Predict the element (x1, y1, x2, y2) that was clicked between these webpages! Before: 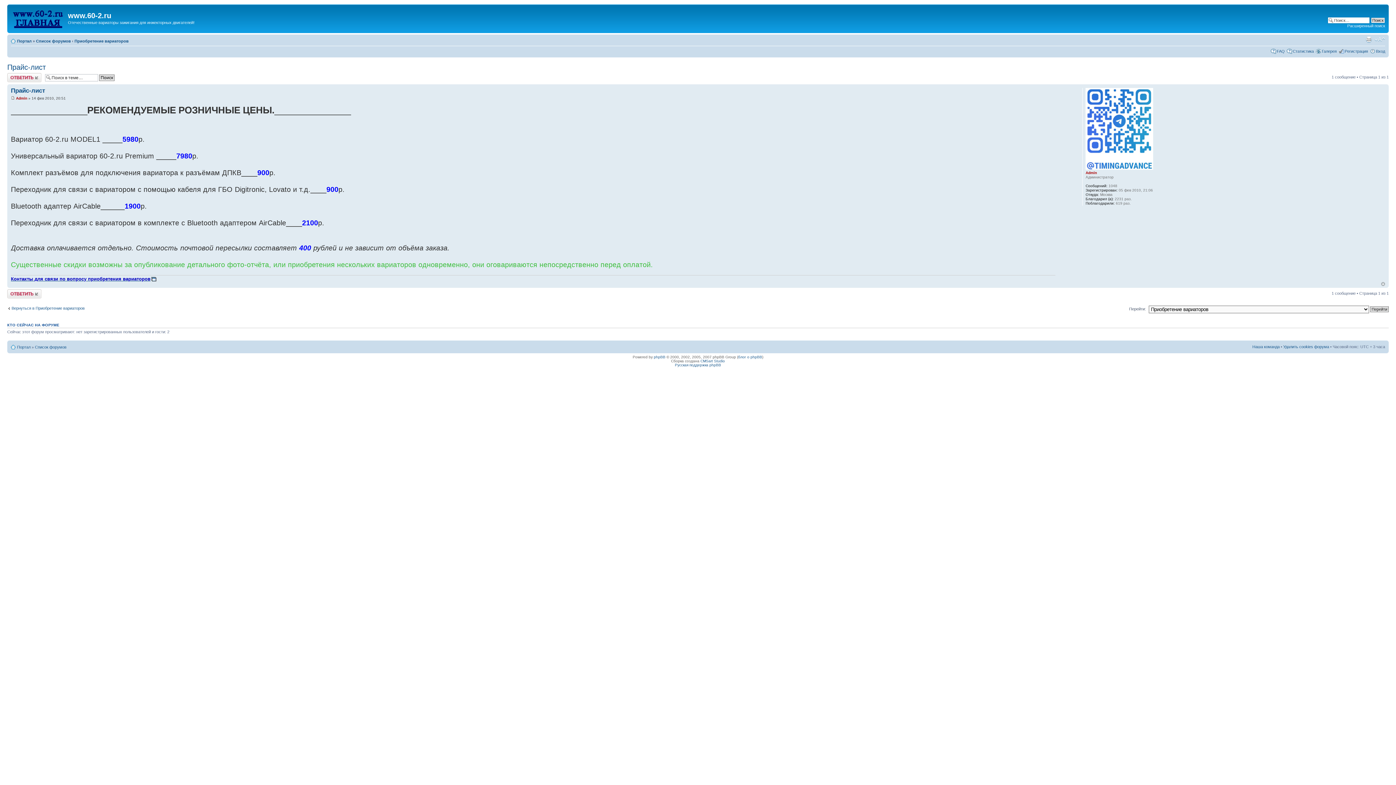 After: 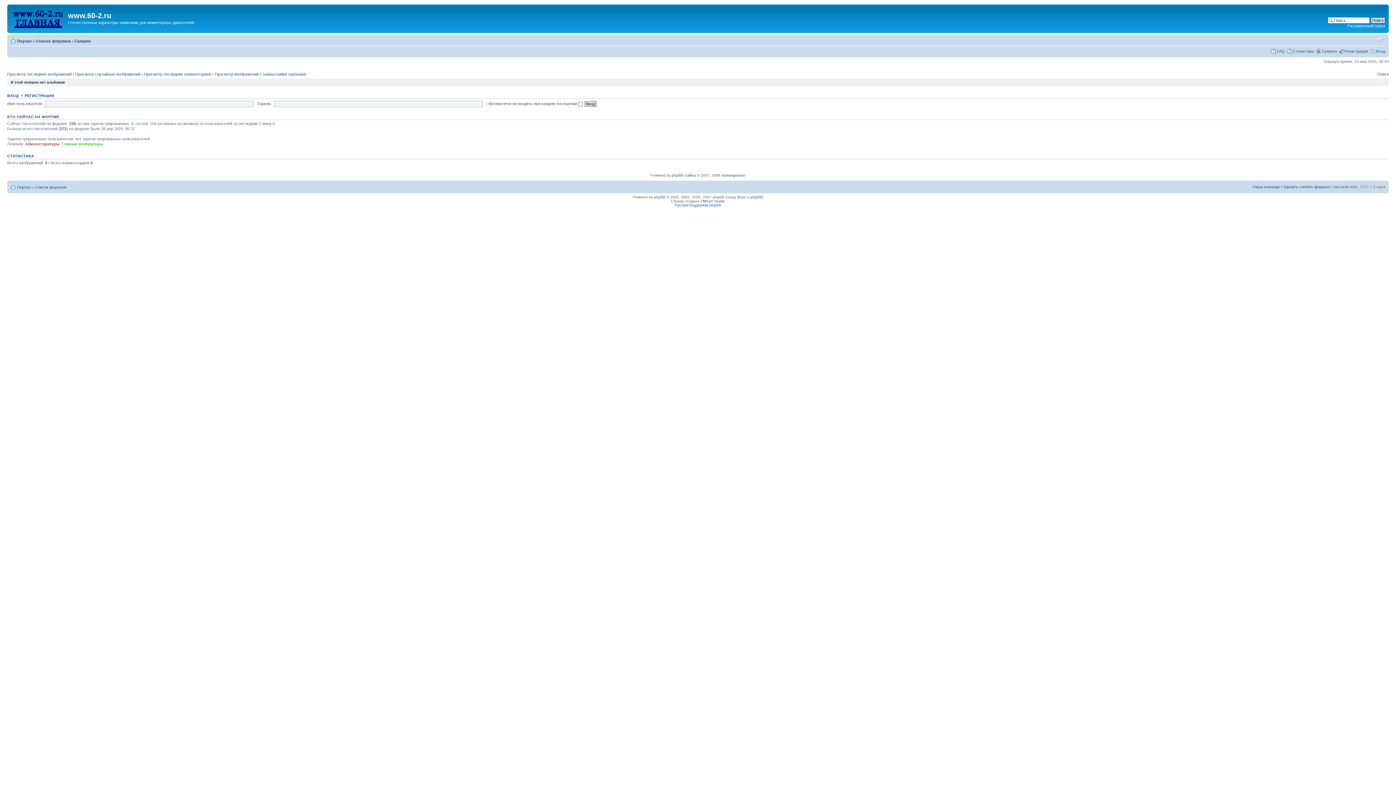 Action: label: Галерея bbox: (1322, 48, 1337, 53)